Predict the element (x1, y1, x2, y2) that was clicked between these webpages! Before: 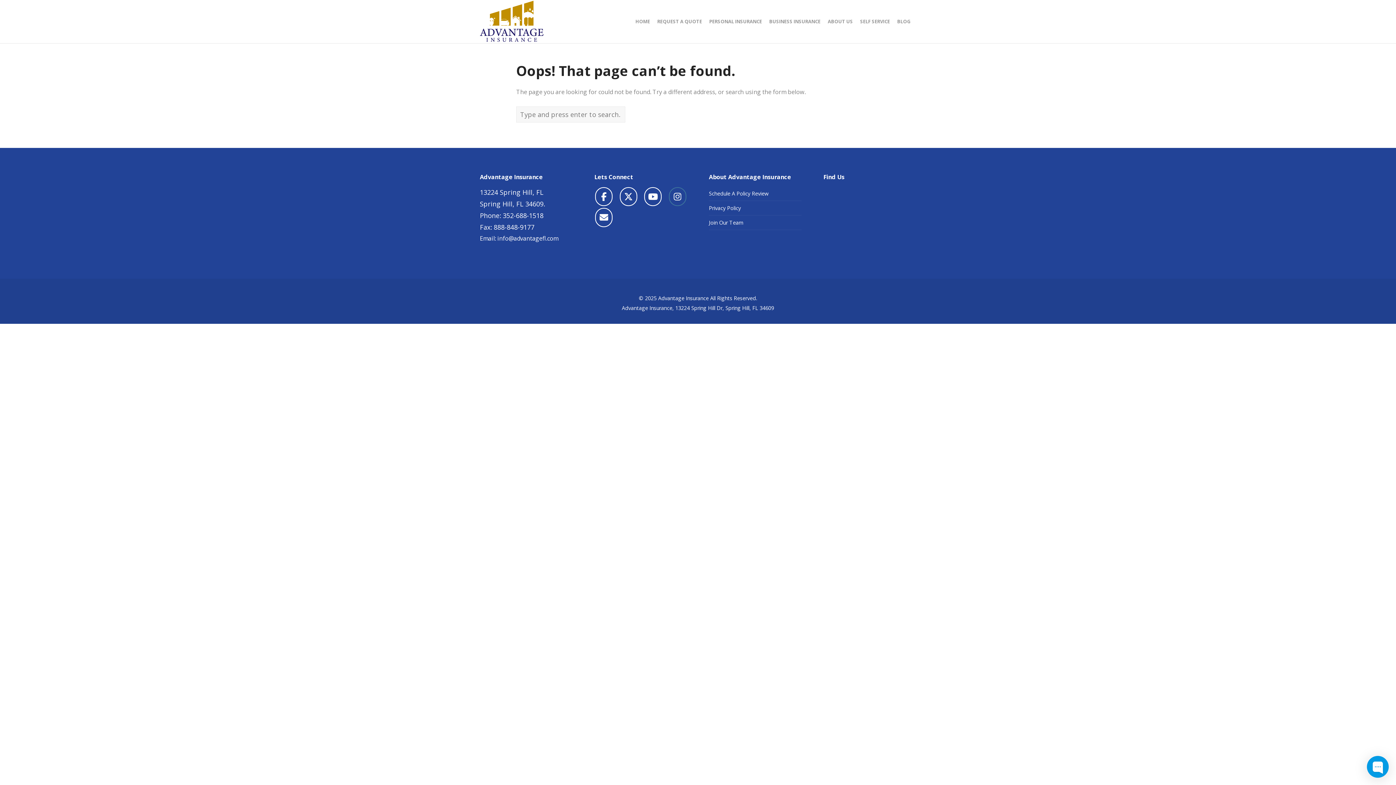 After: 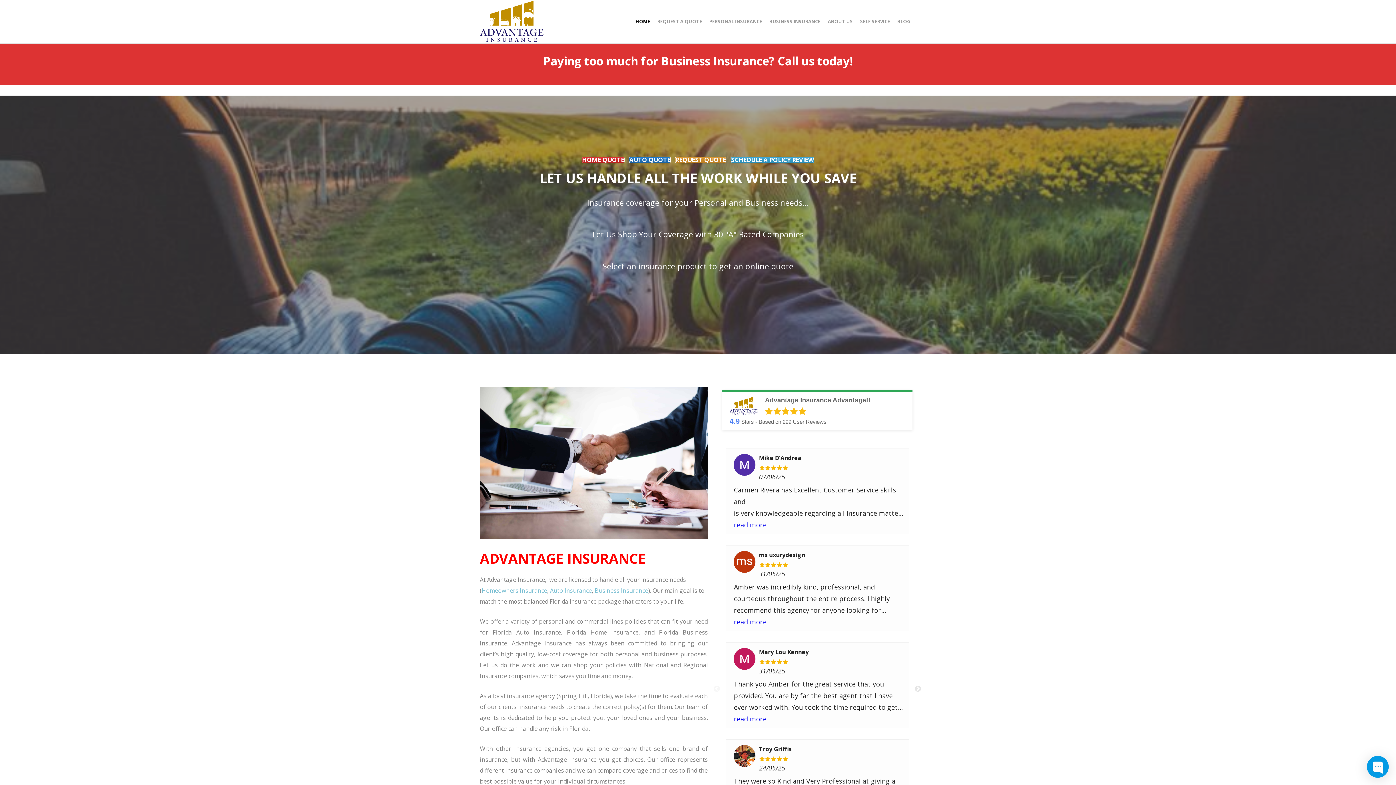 Action: bbox: (480, 0, 543, 41)